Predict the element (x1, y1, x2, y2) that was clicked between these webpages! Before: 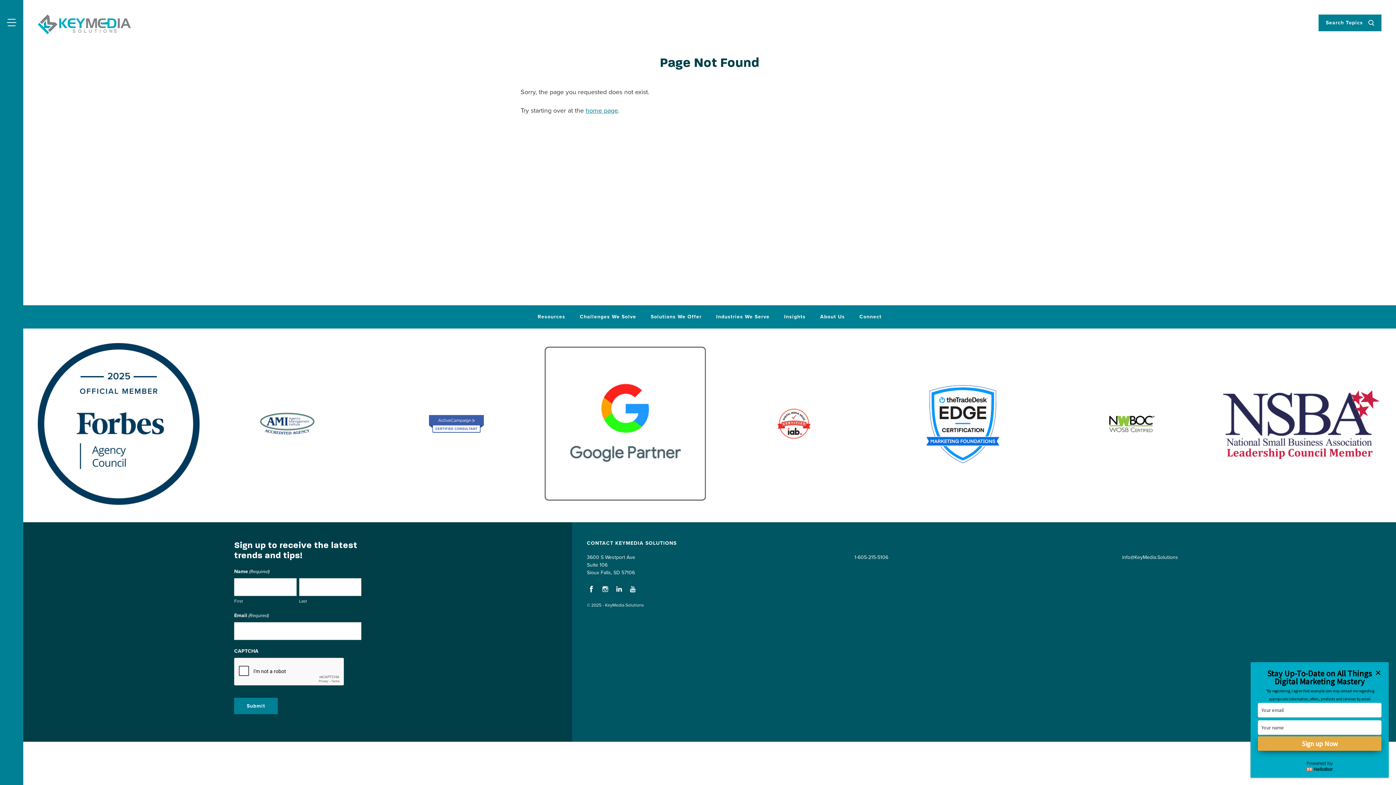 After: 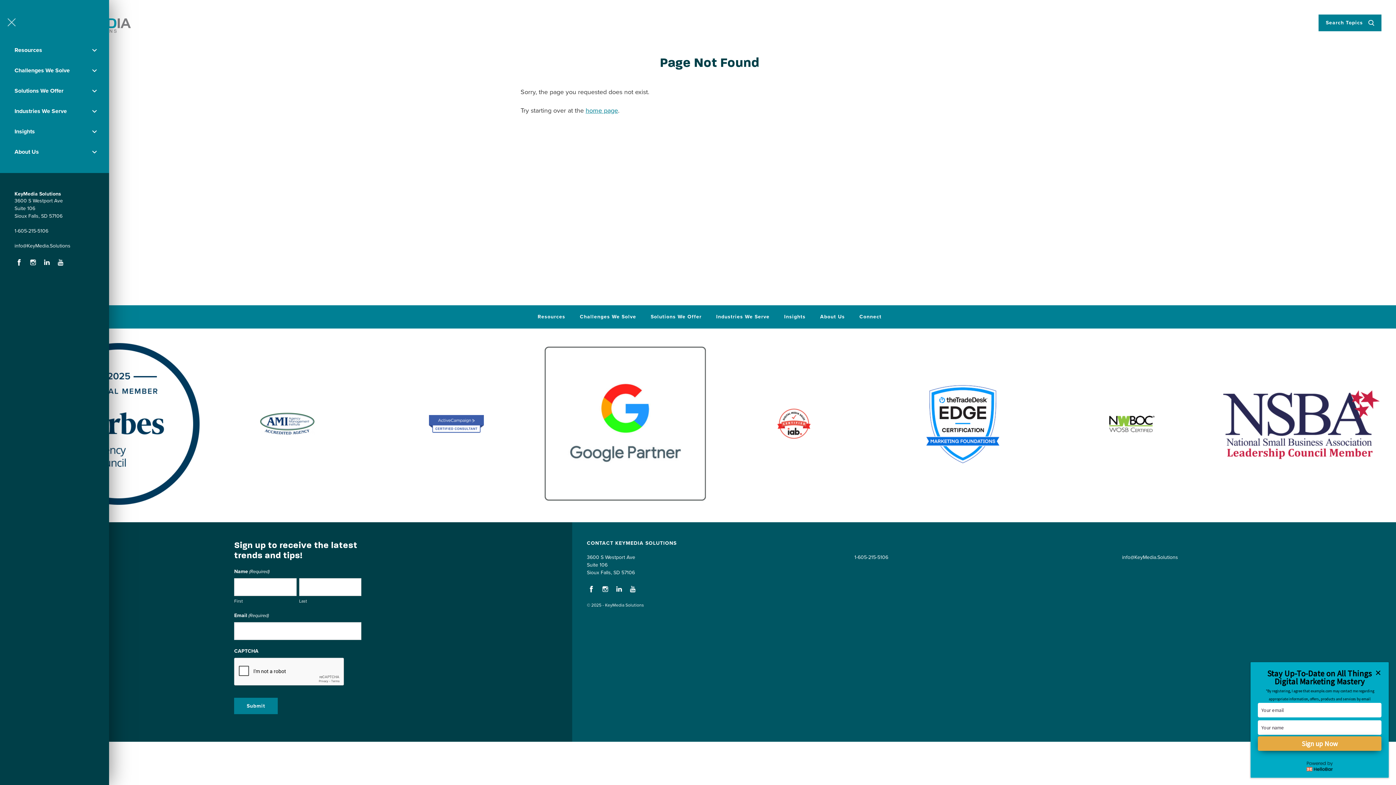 Action: label: Menu bbox: (6, 18, 16, 26)